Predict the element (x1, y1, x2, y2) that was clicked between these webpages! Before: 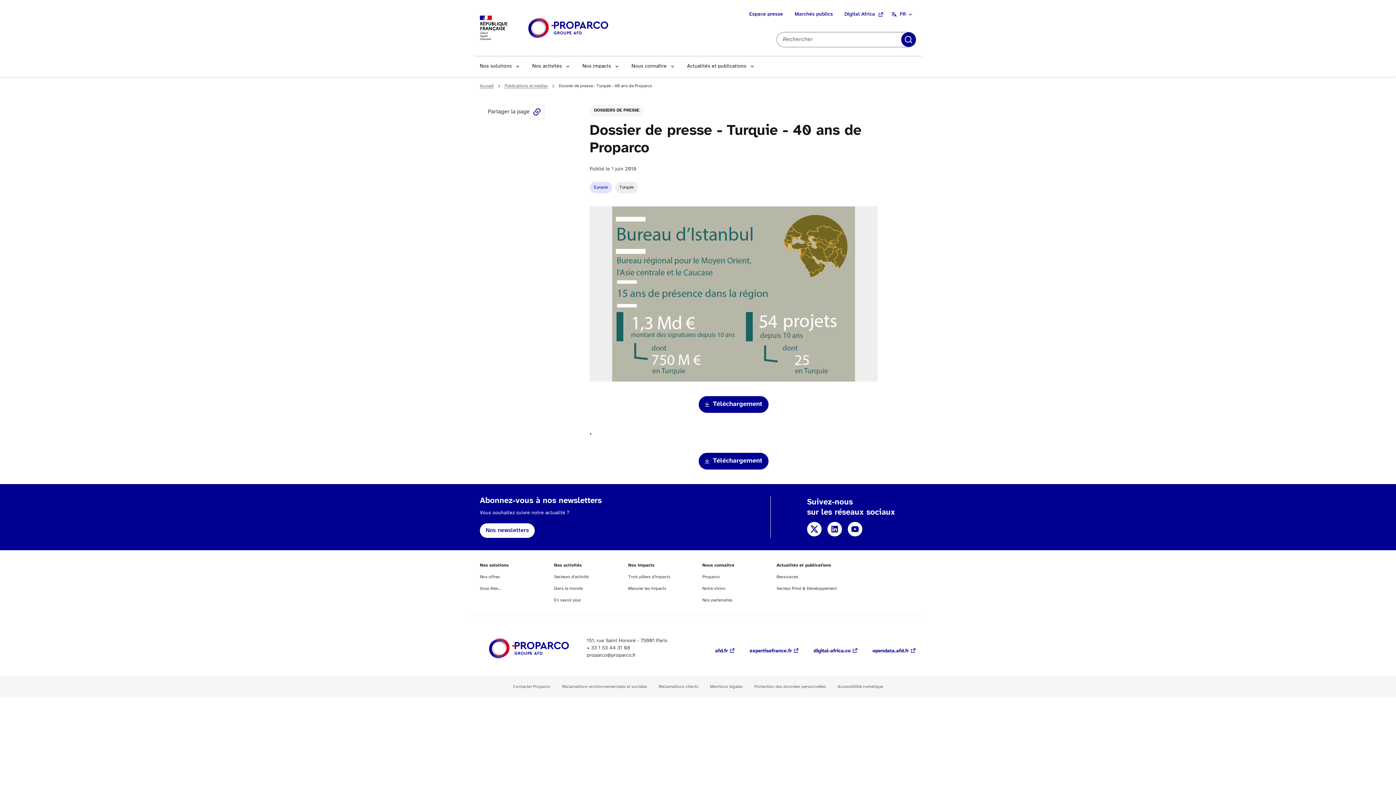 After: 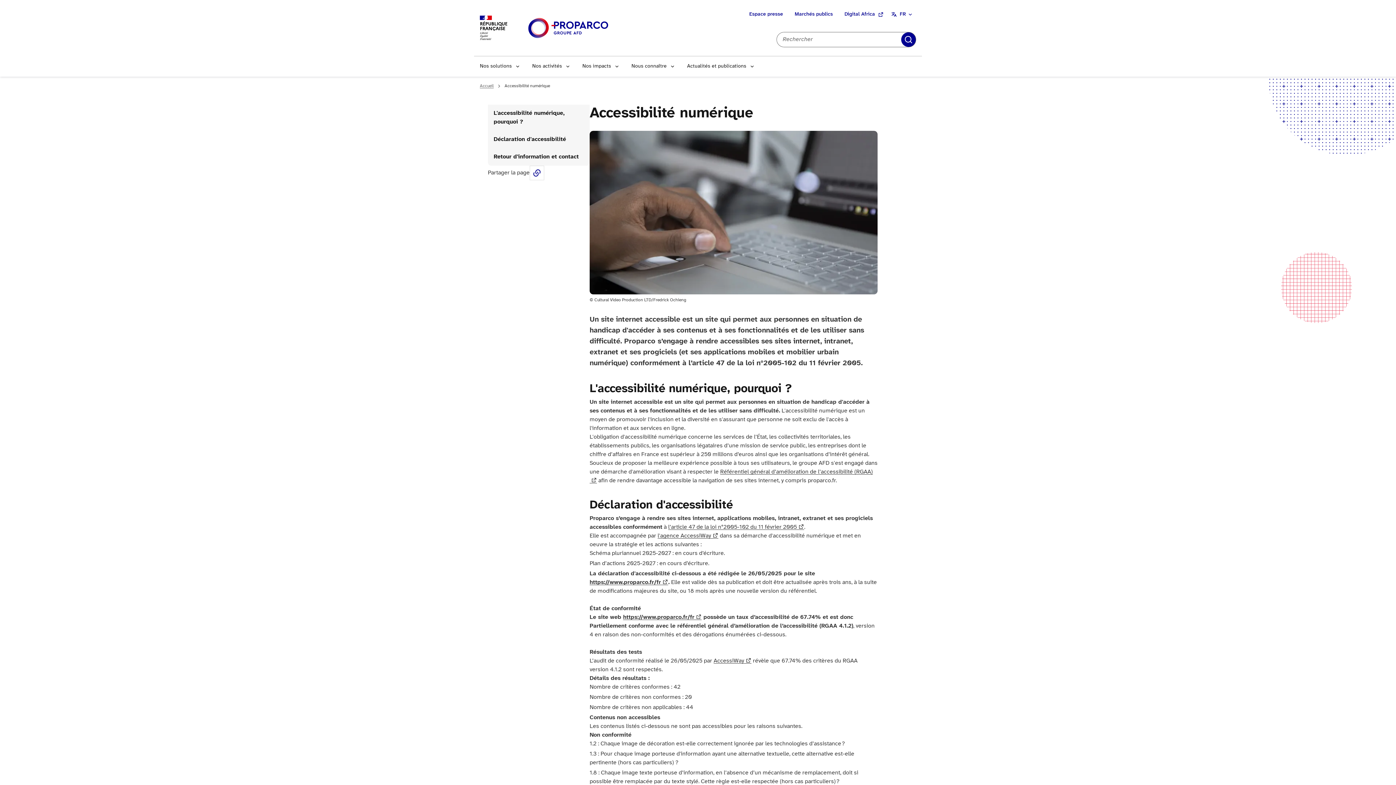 Action: bbox: (837, 684, 883, 689) label: Accessibilité numérique